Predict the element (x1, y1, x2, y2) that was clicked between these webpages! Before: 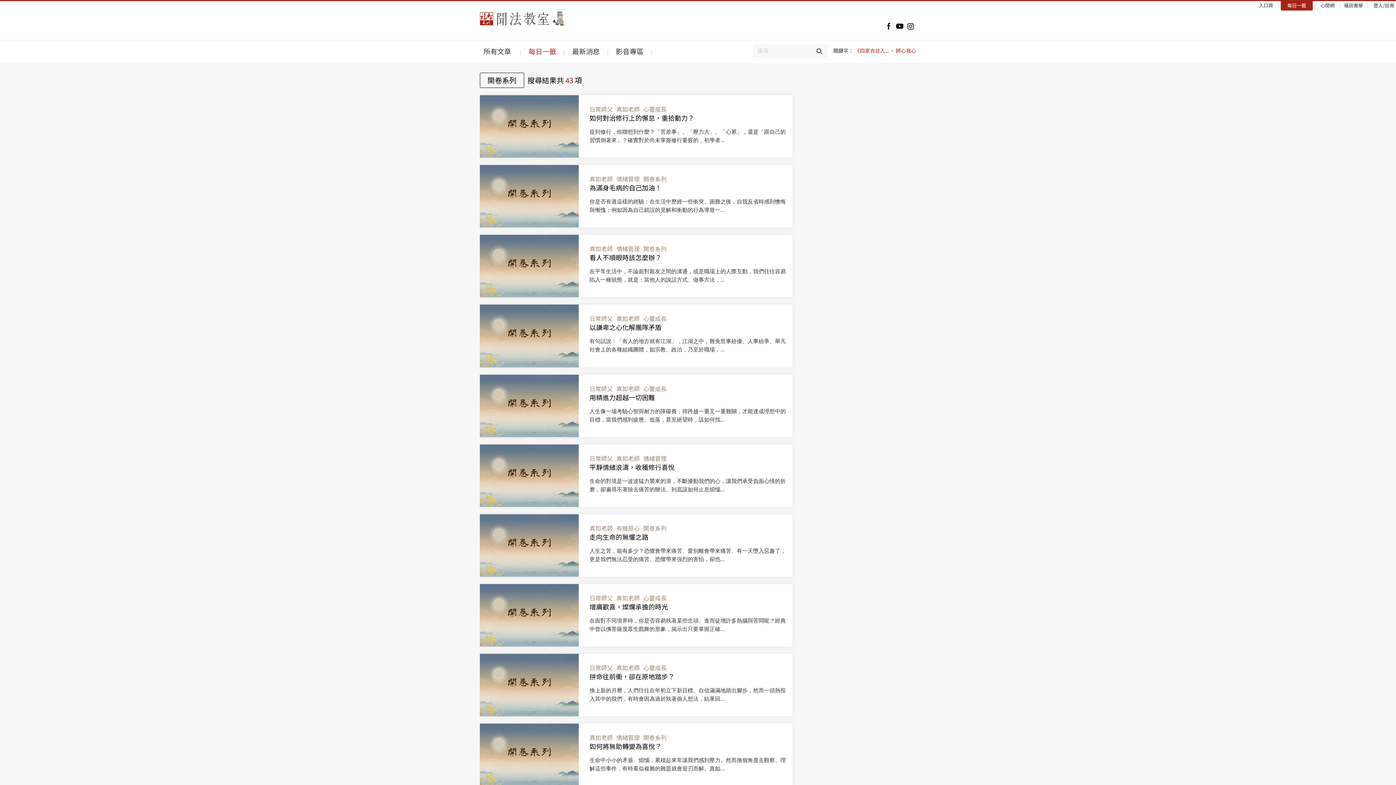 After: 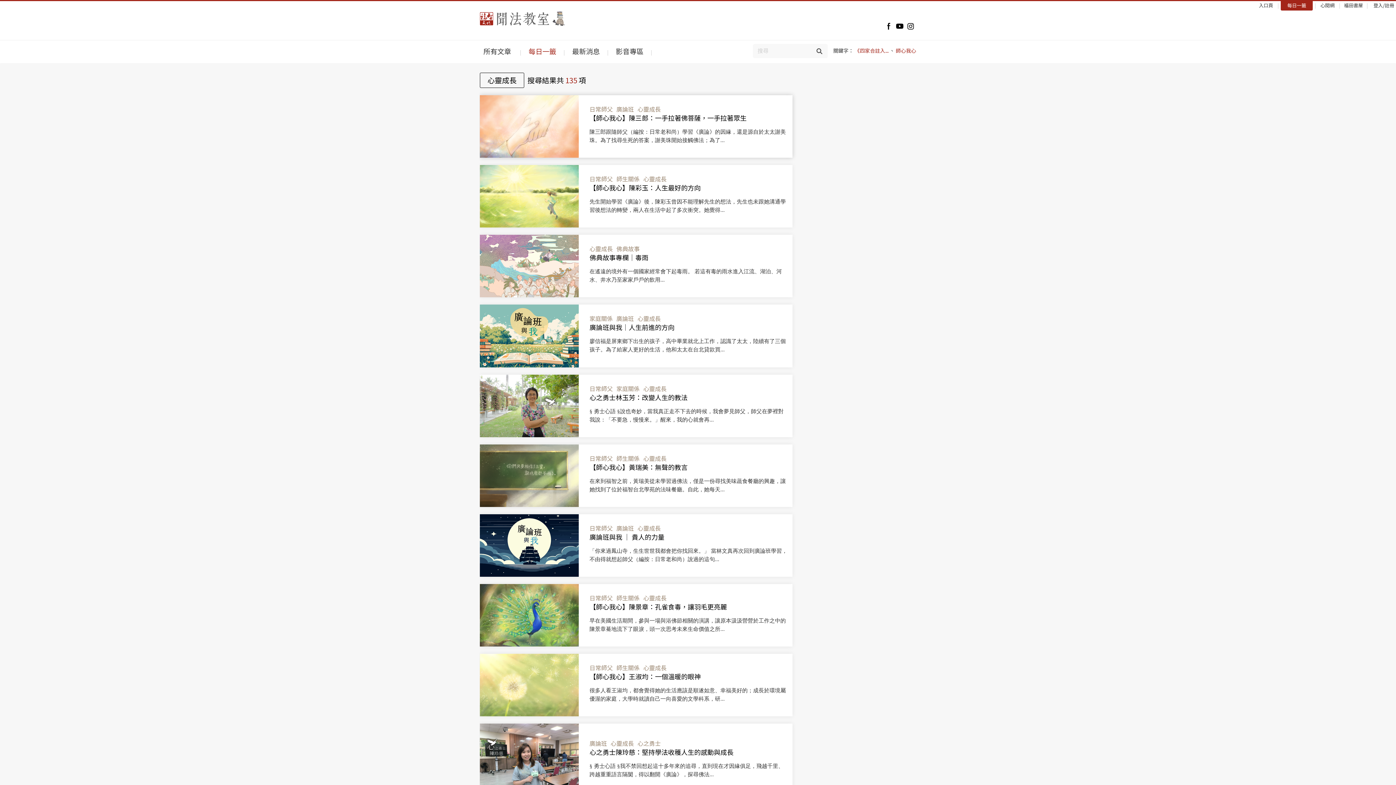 Action: label: 心靈成長 bbox: (643, 104, 666, 113)